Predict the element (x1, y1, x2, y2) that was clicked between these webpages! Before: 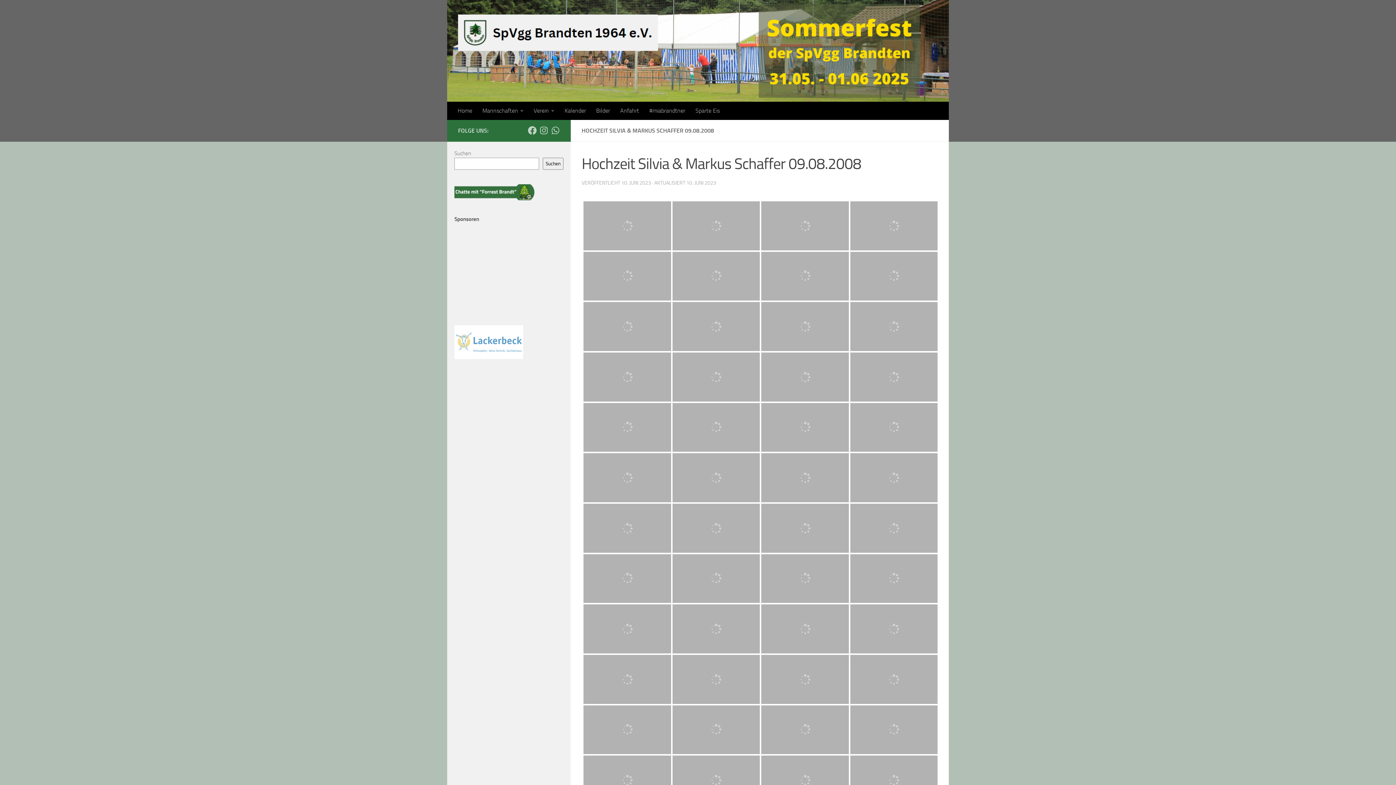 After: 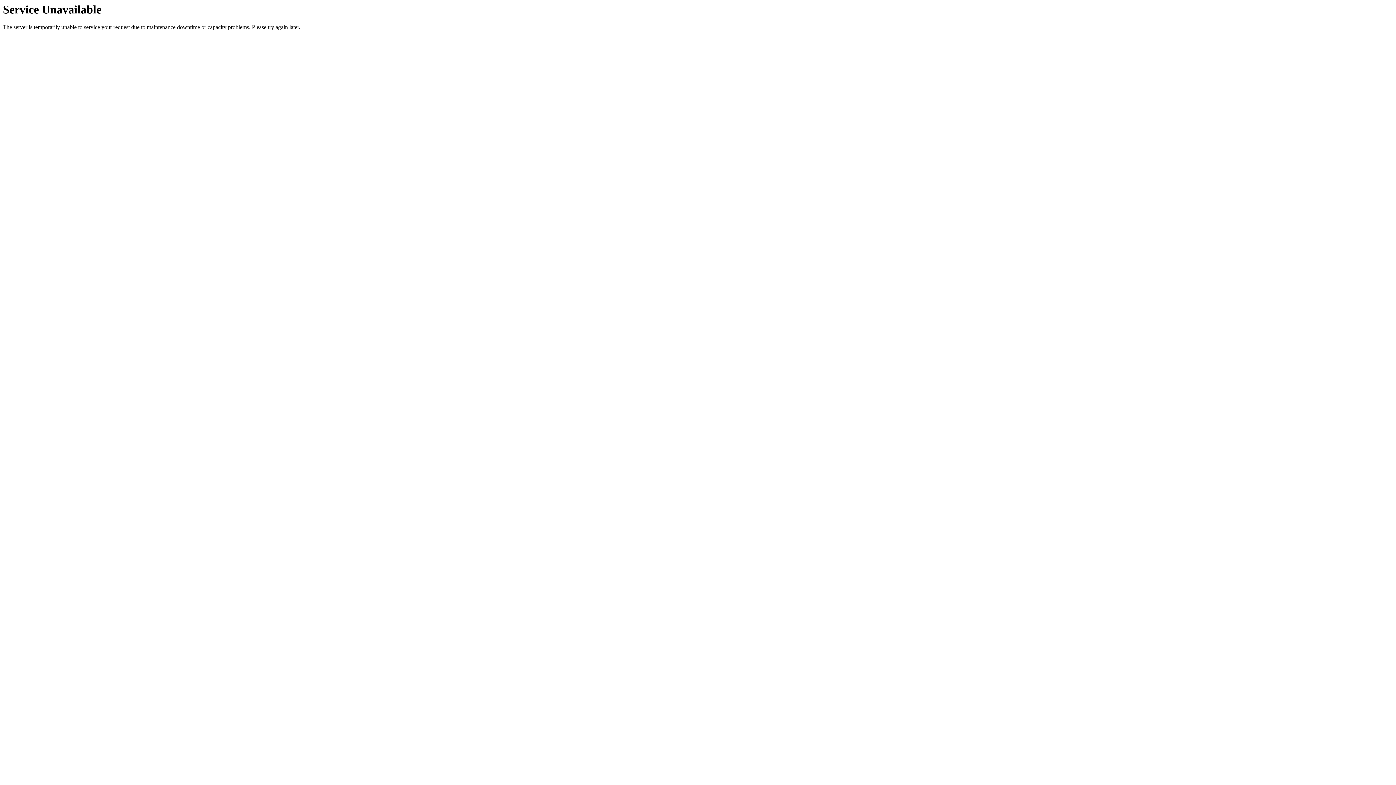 Action: bbox: (458, 14, 658, 50)